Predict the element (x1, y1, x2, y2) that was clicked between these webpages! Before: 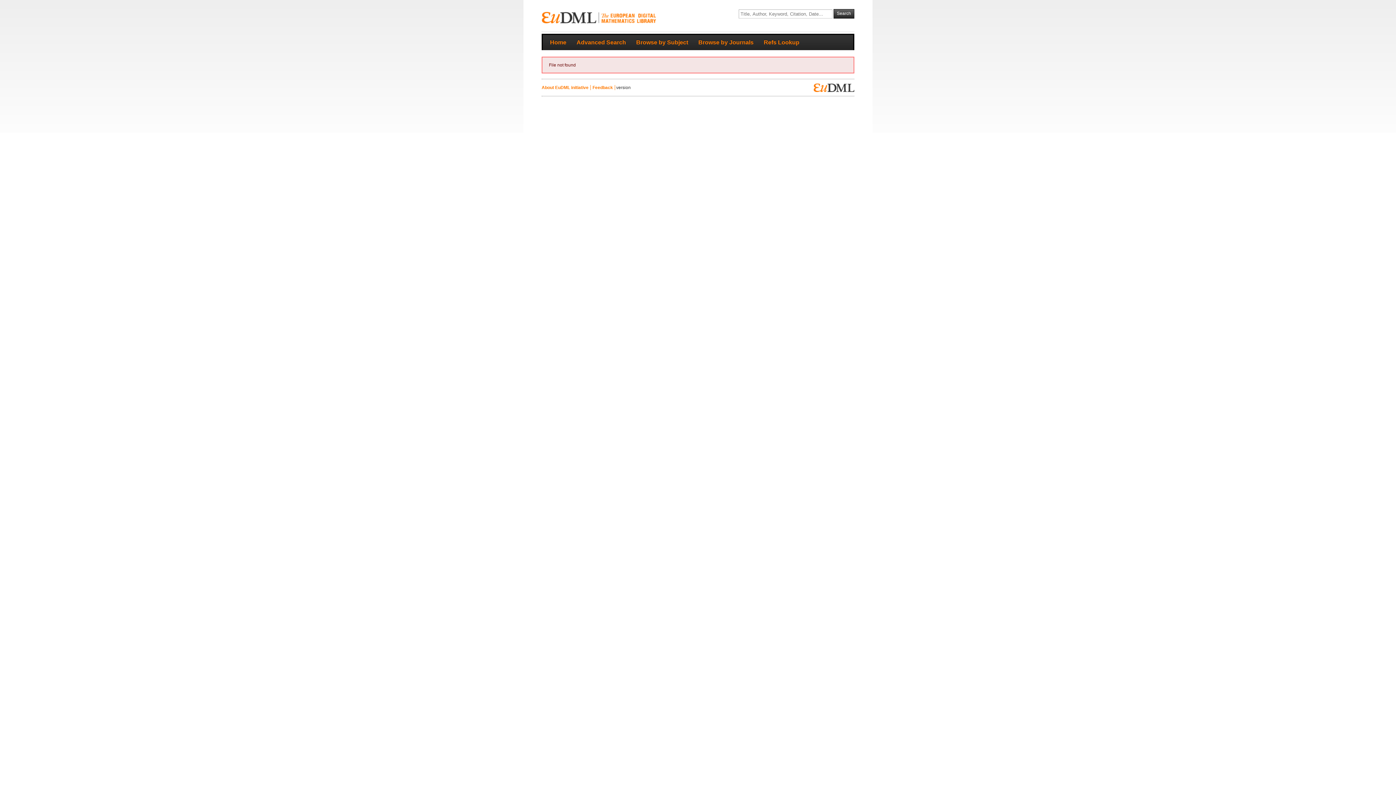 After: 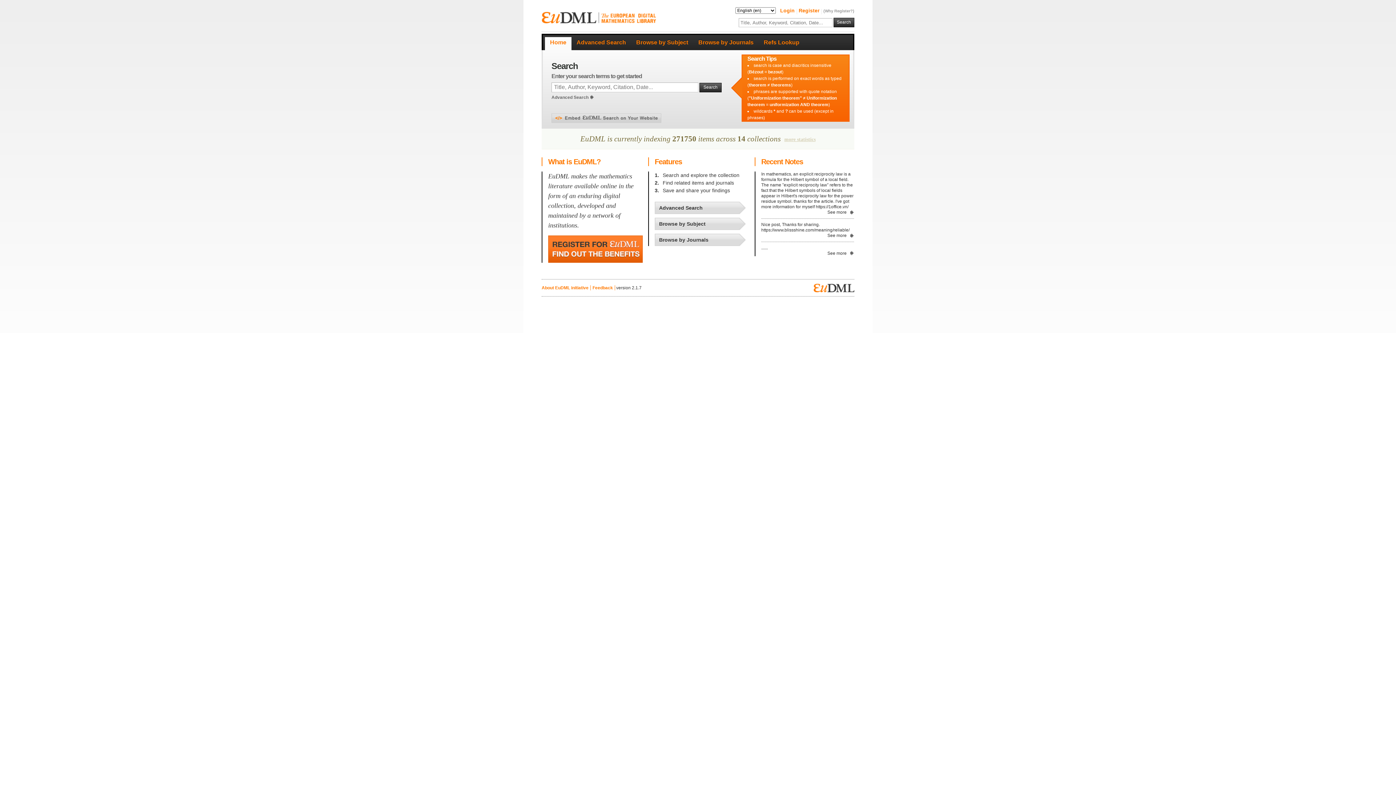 Action: label: Home bbox: (545, 34, 571, 50)